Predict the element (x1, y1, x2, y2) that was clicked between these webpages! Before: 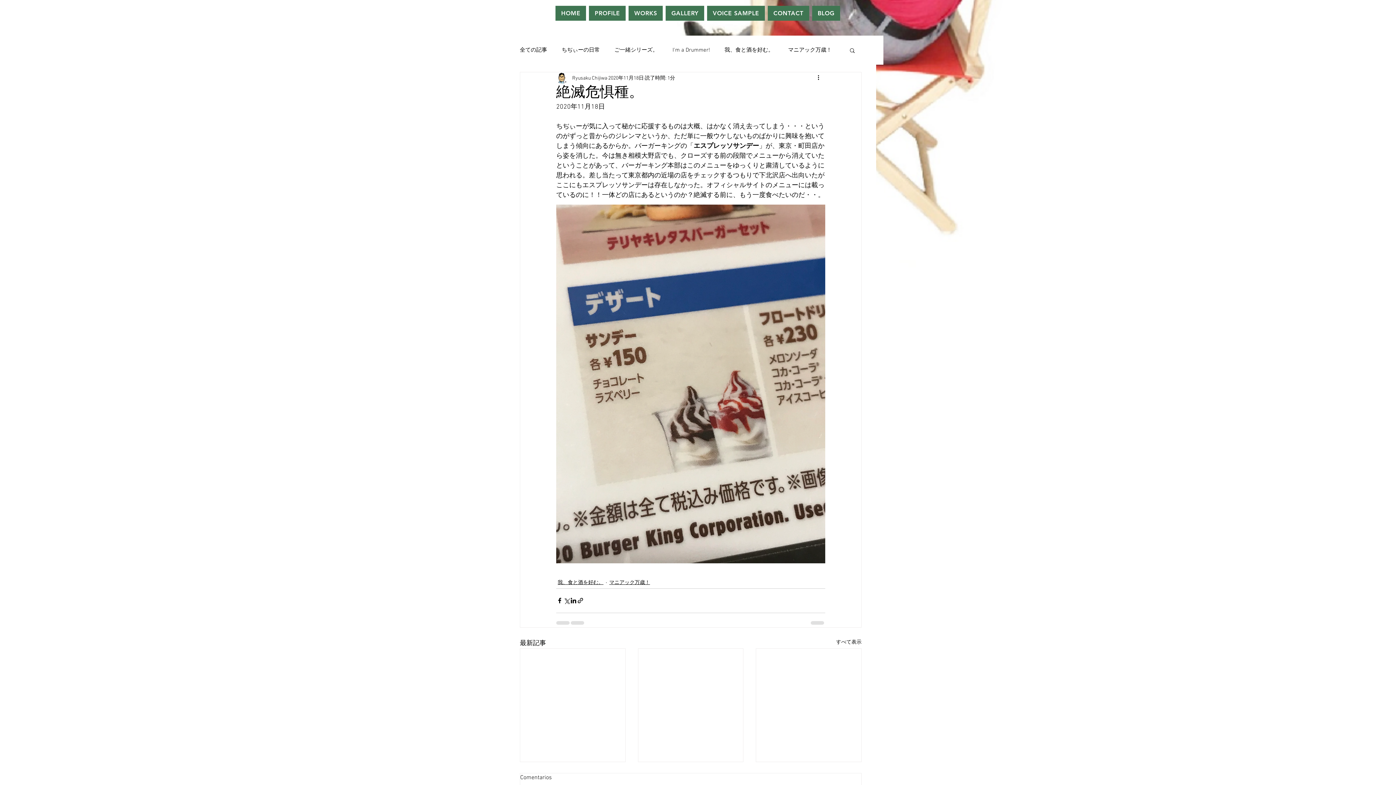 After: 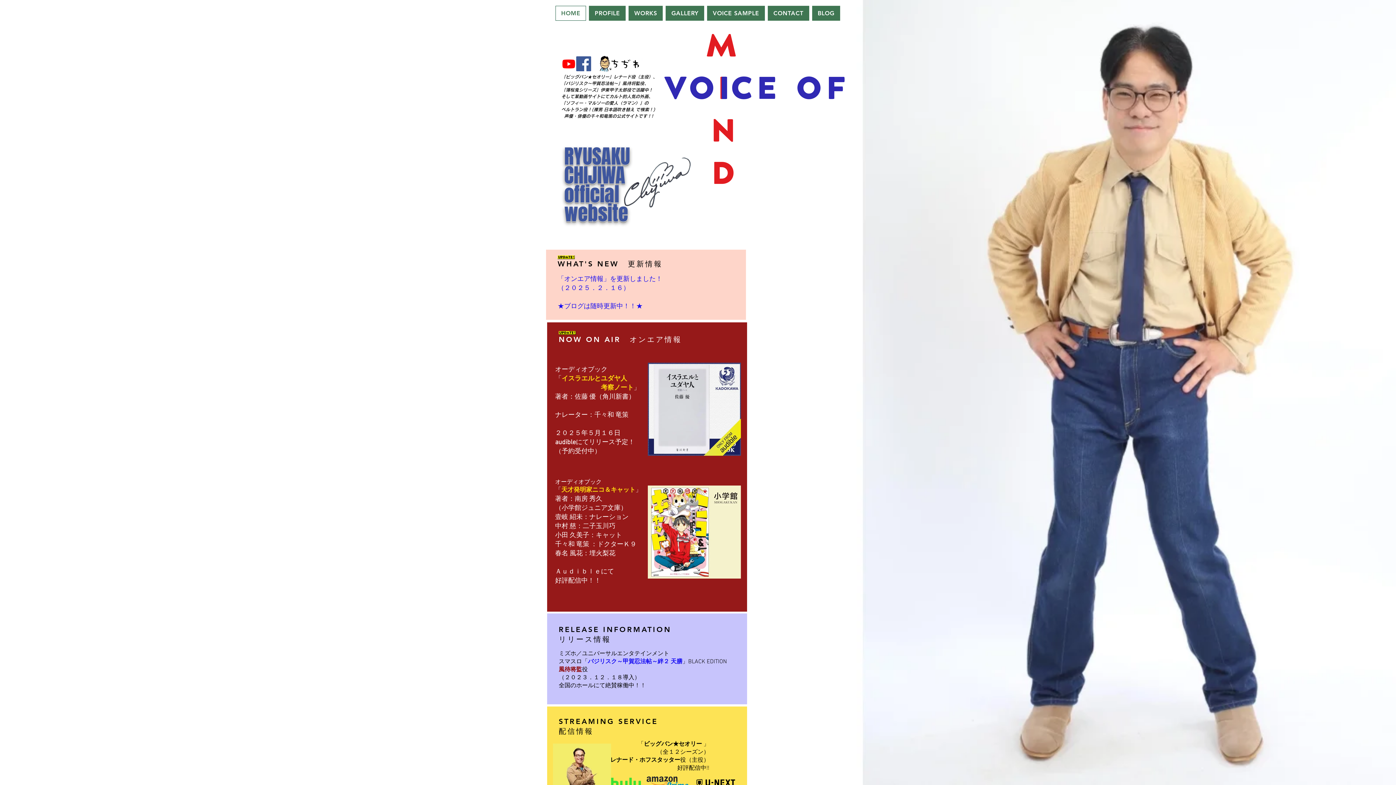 Action: bbox: (555, 5, 586, 20) label: HOME